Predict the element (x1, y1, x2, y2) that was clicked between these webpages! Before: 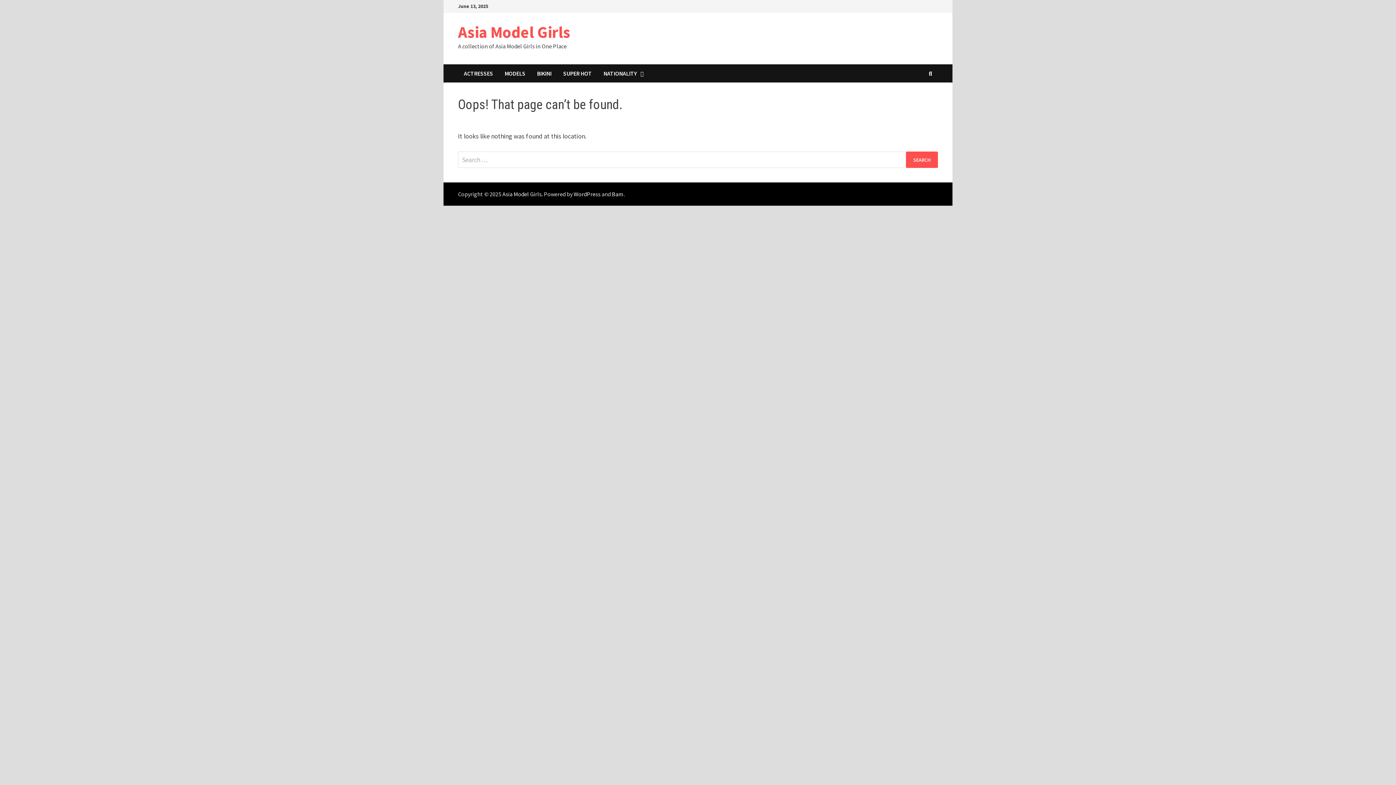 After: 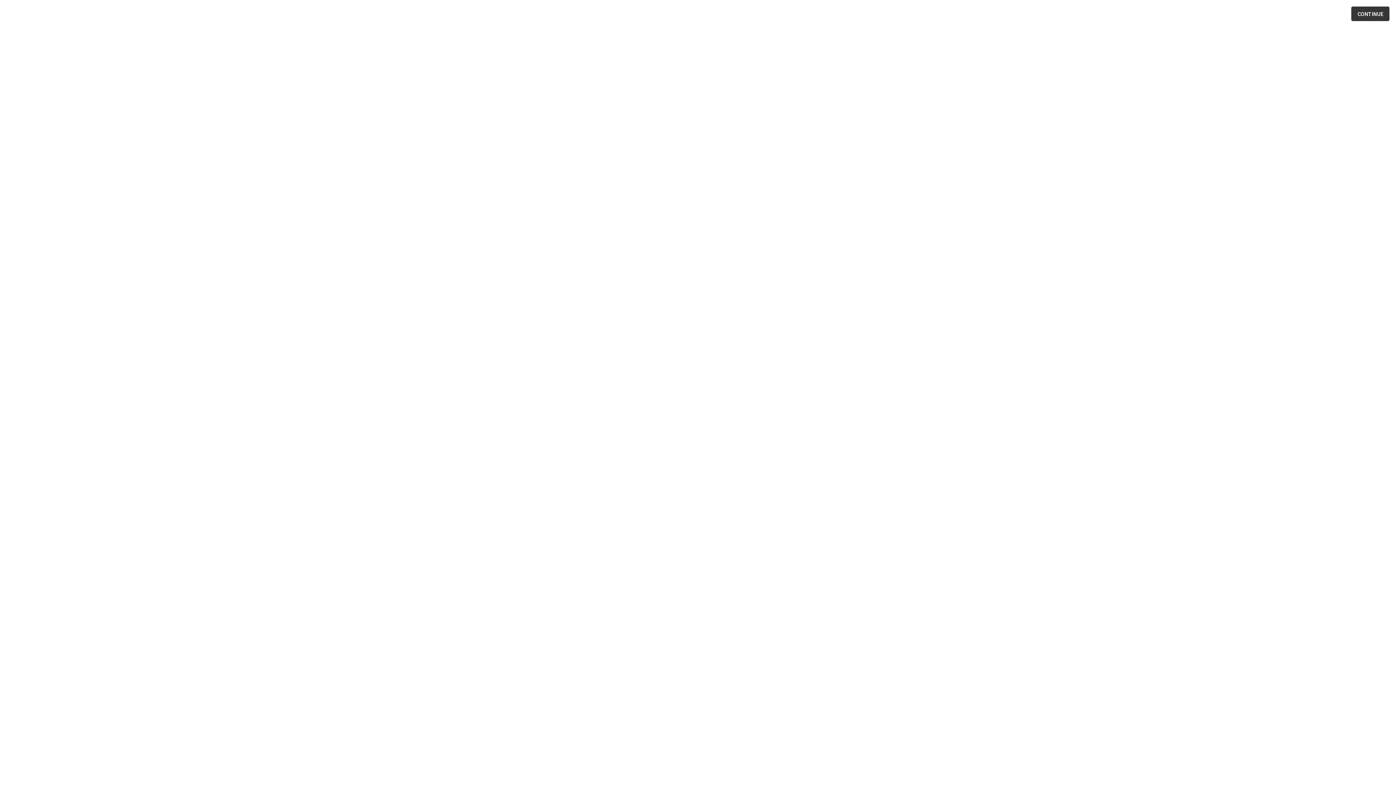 Action: label: MODELS bbox: (498, 64, 531, 82)